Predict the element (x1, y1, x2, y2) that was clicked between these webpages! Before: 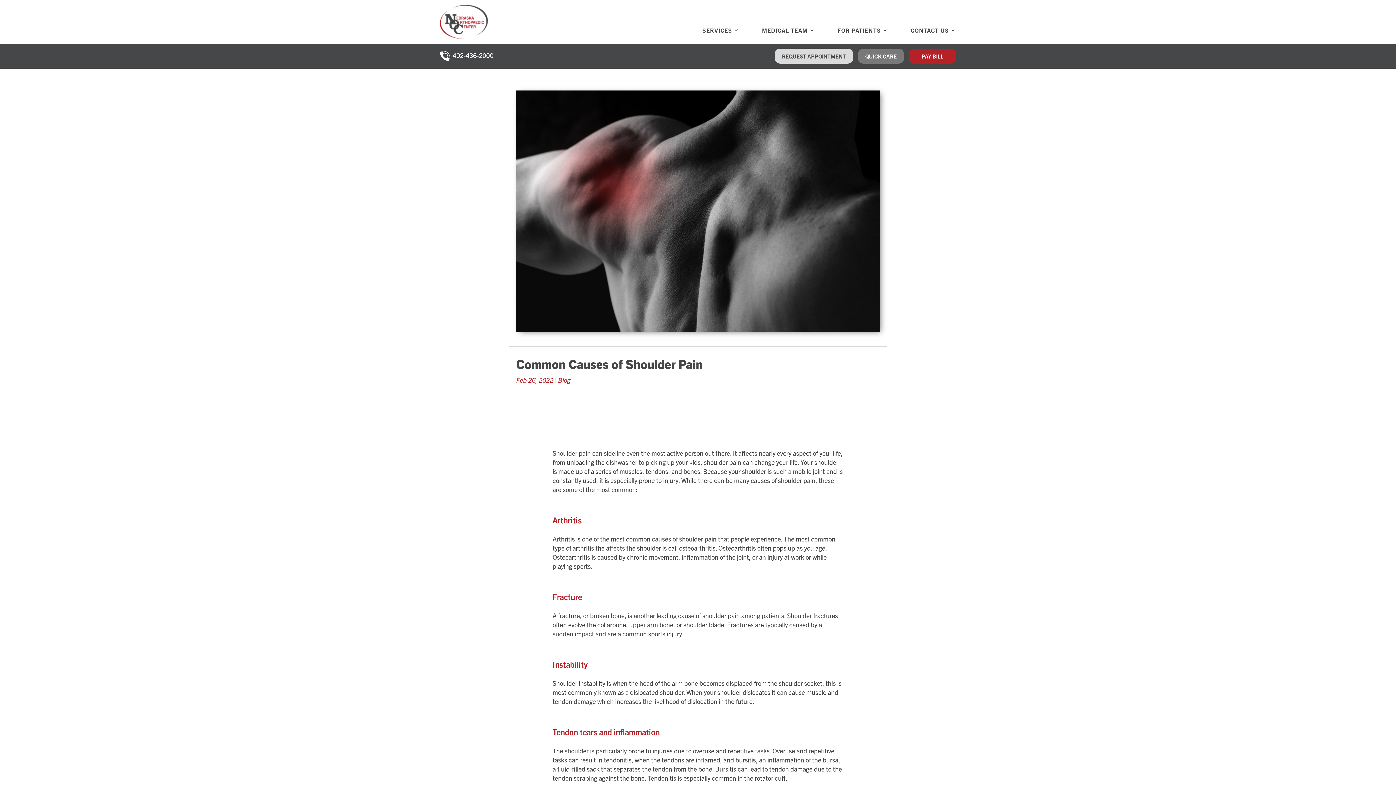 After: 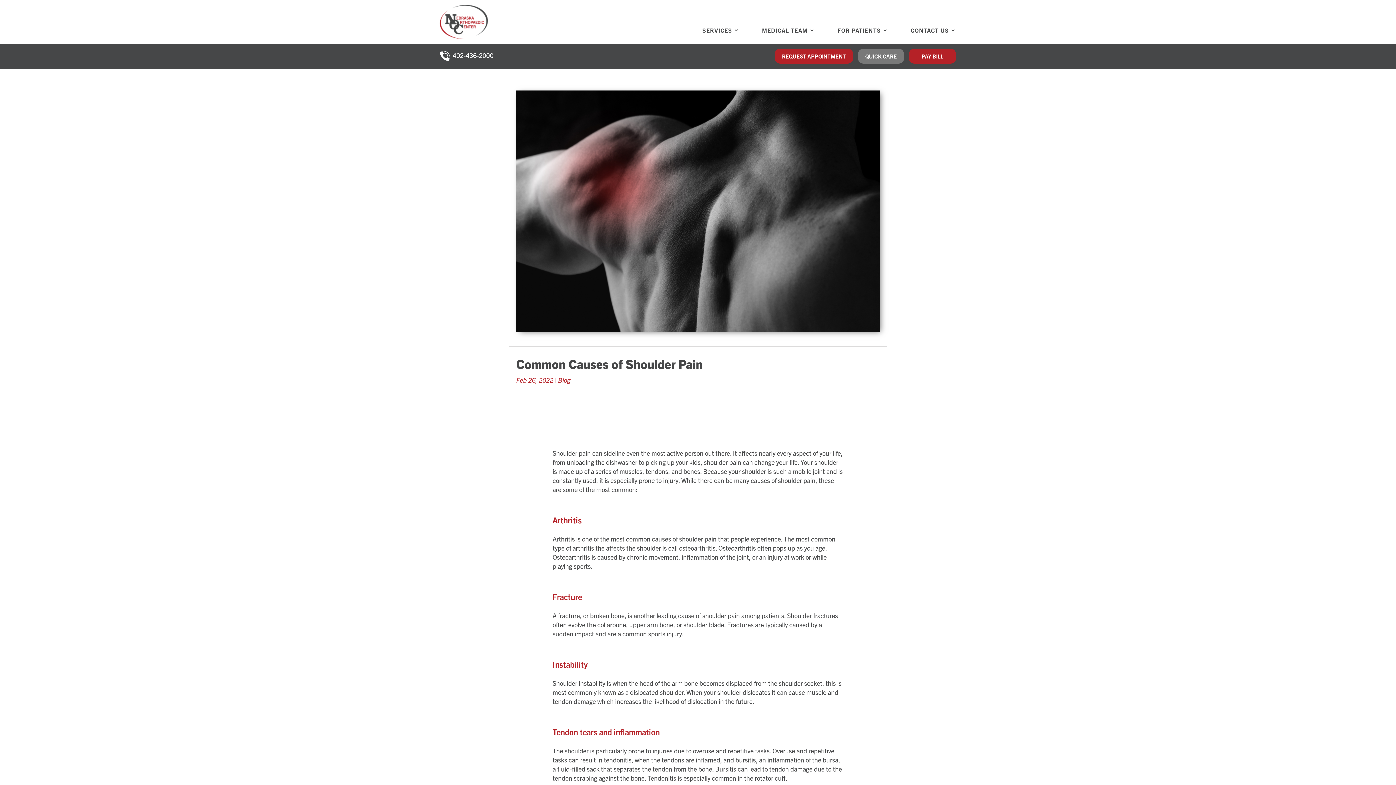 Action: bbox: (774, 48, 853, 63) label: REQUEST APPOINTMENT